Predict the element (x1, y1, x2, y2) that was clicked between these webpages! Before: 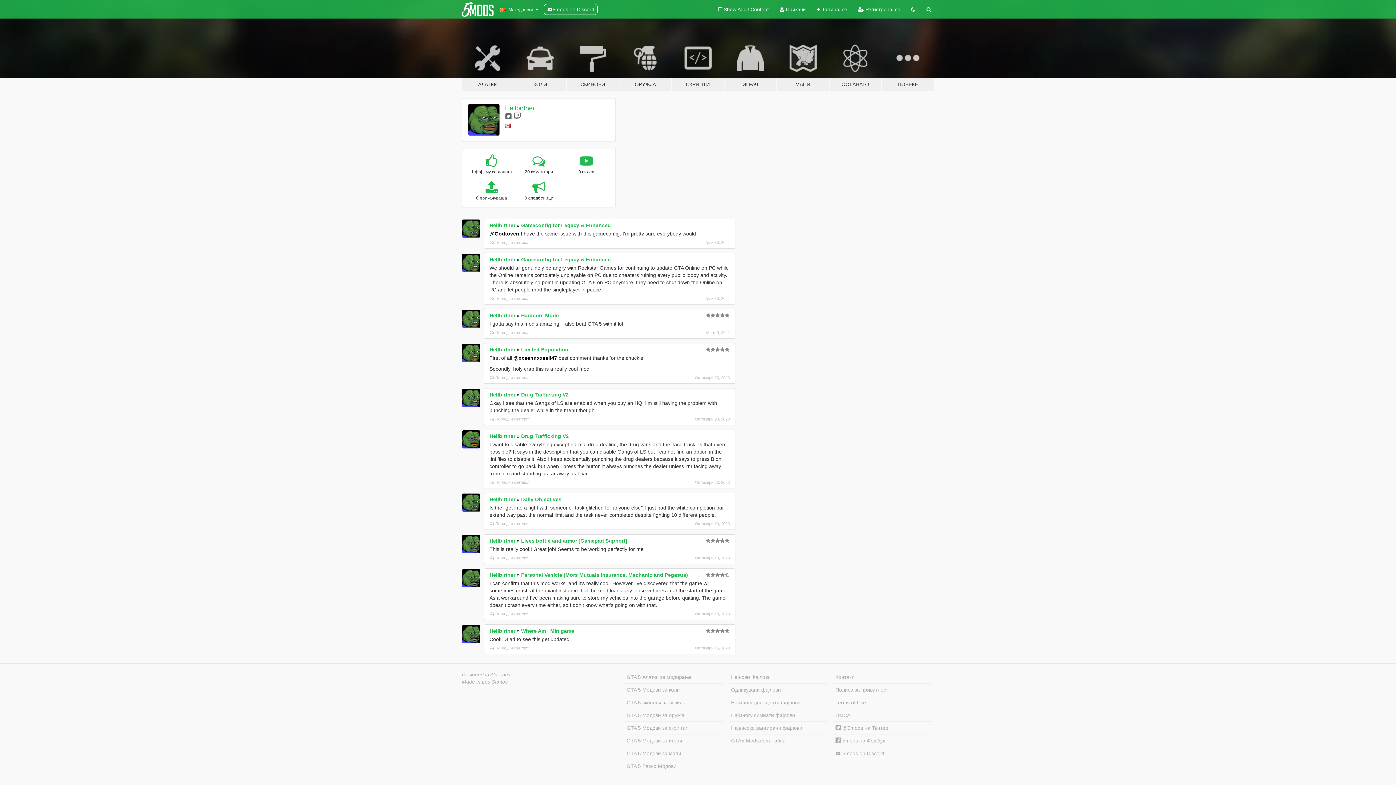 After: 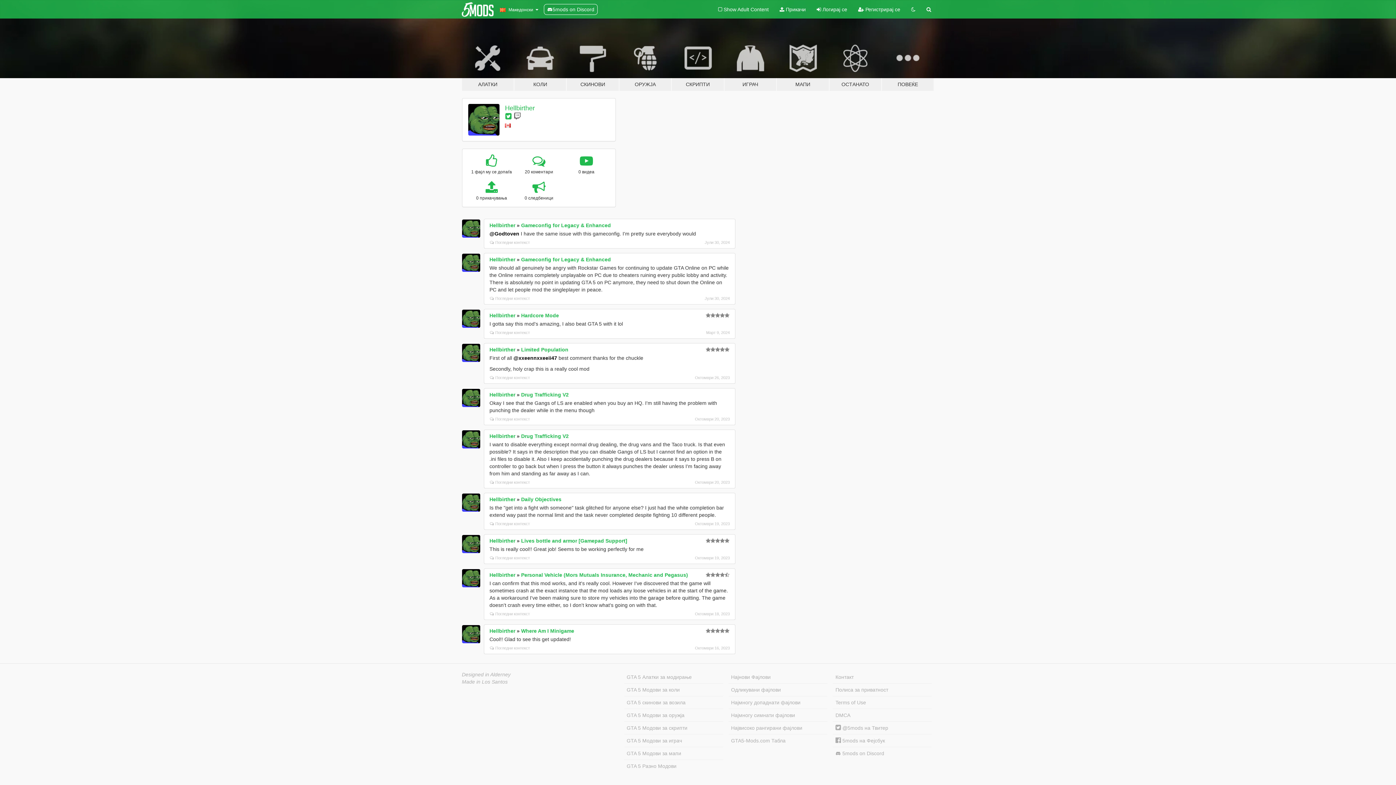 Action: bbox: (505, 112, 512, 120)